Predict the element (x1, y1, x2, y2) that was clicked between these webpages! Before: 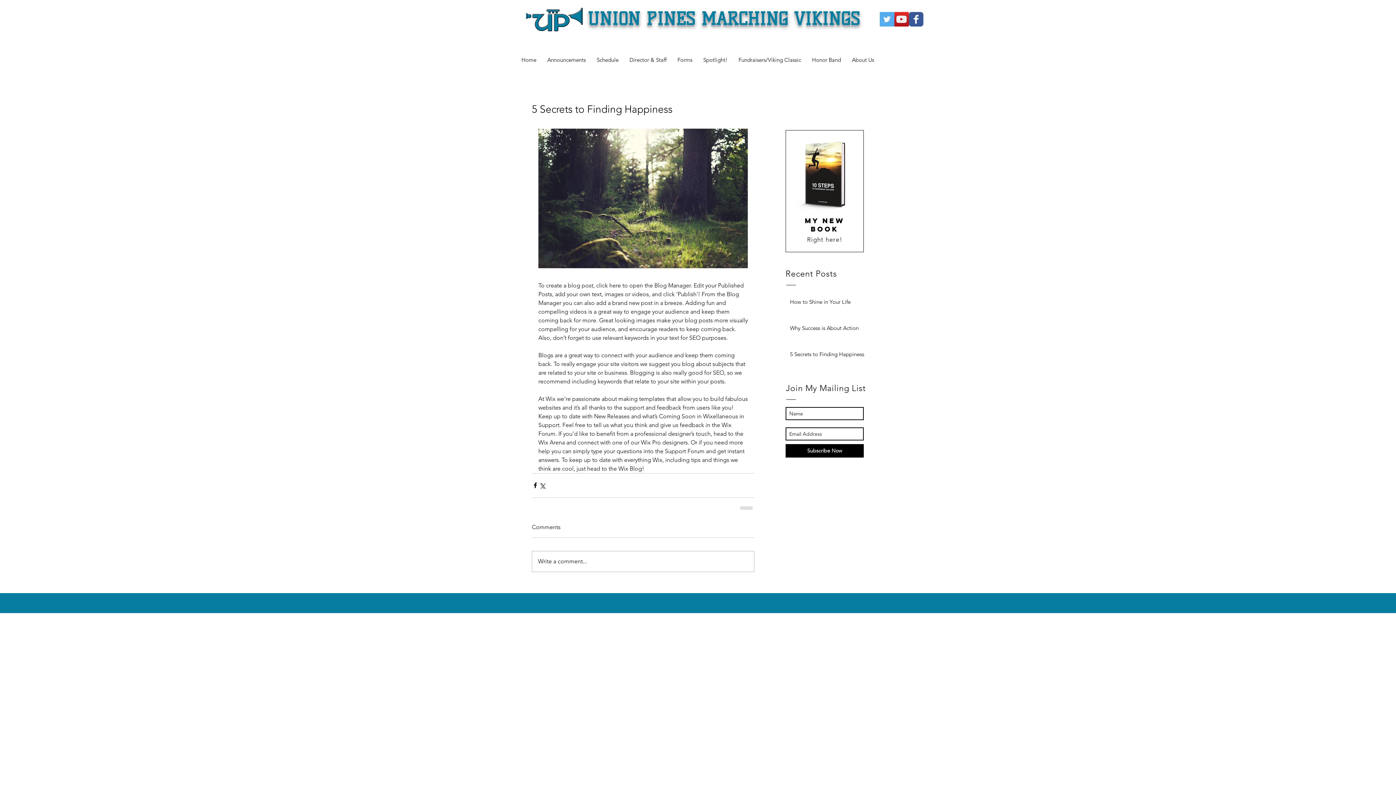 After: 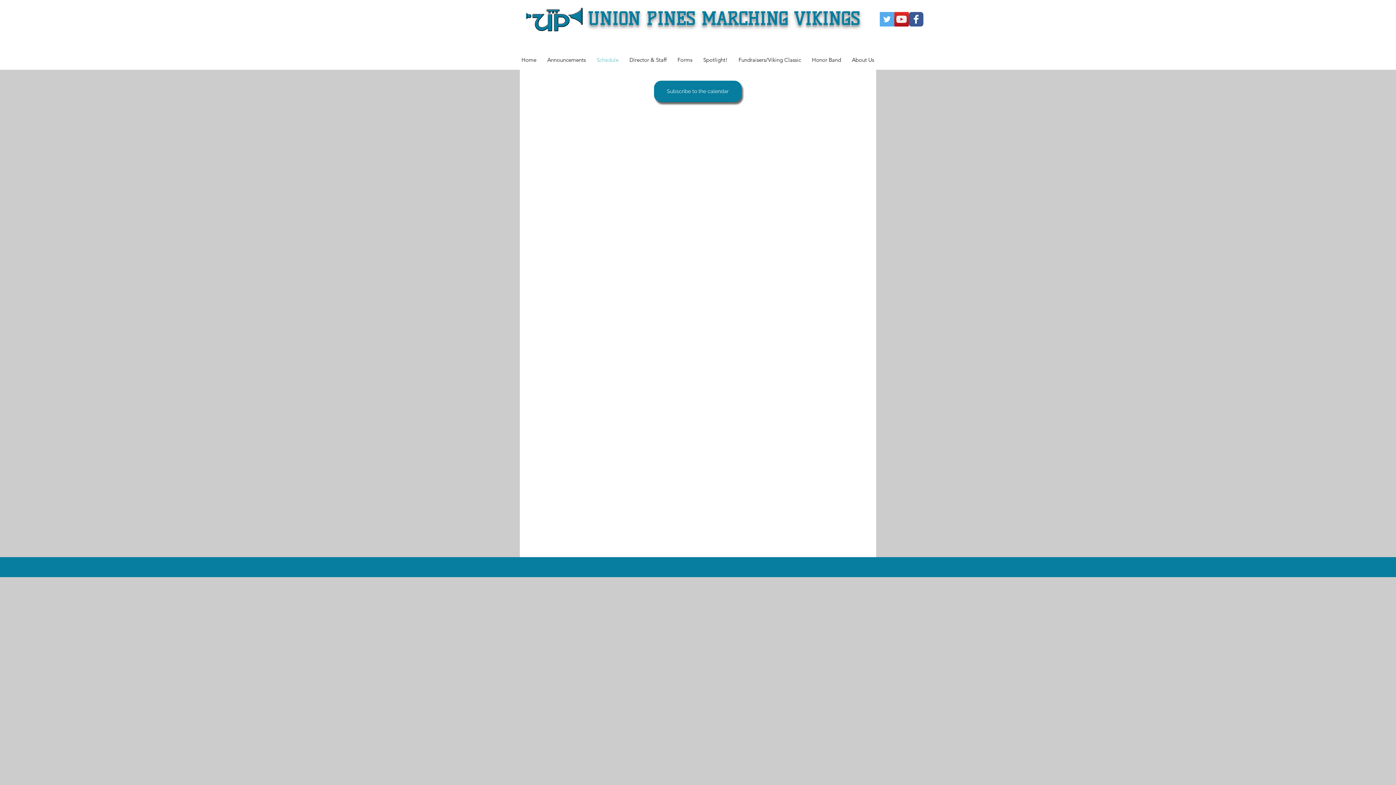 Action: bbox: (591, 52, 624, 67) label: Schedule